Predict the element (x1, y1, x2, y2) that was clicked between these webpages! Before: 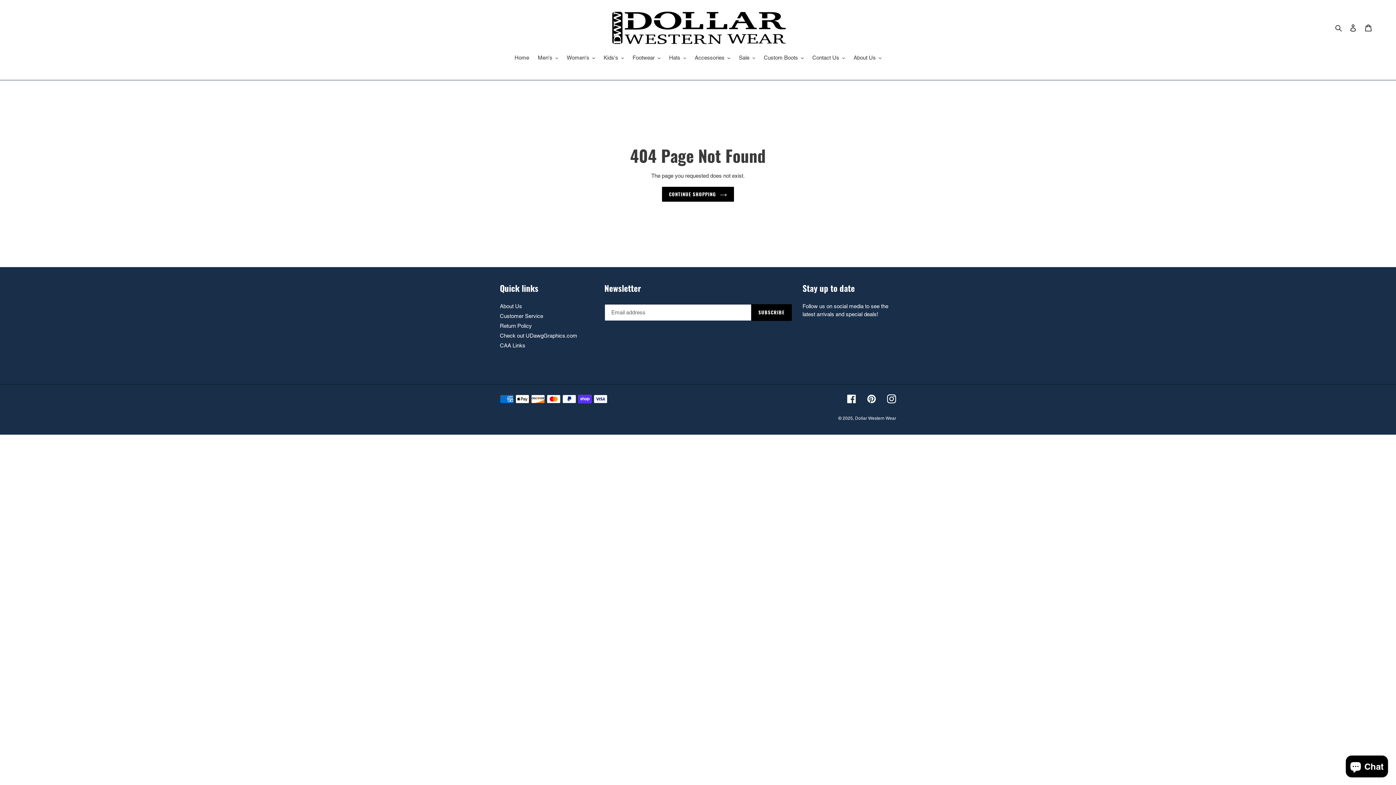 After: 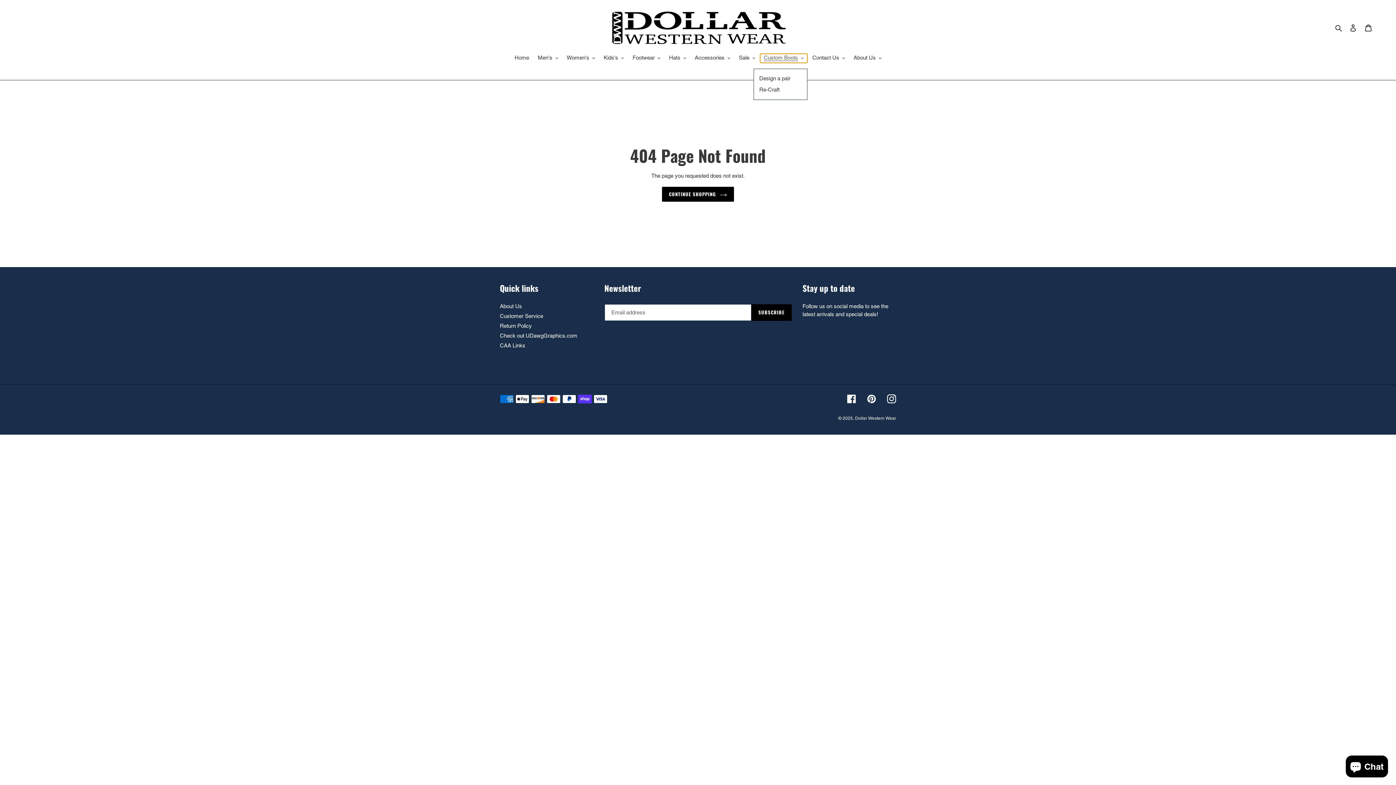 Action: label: Custom Boots bbox: (760, 53, 807, 62)